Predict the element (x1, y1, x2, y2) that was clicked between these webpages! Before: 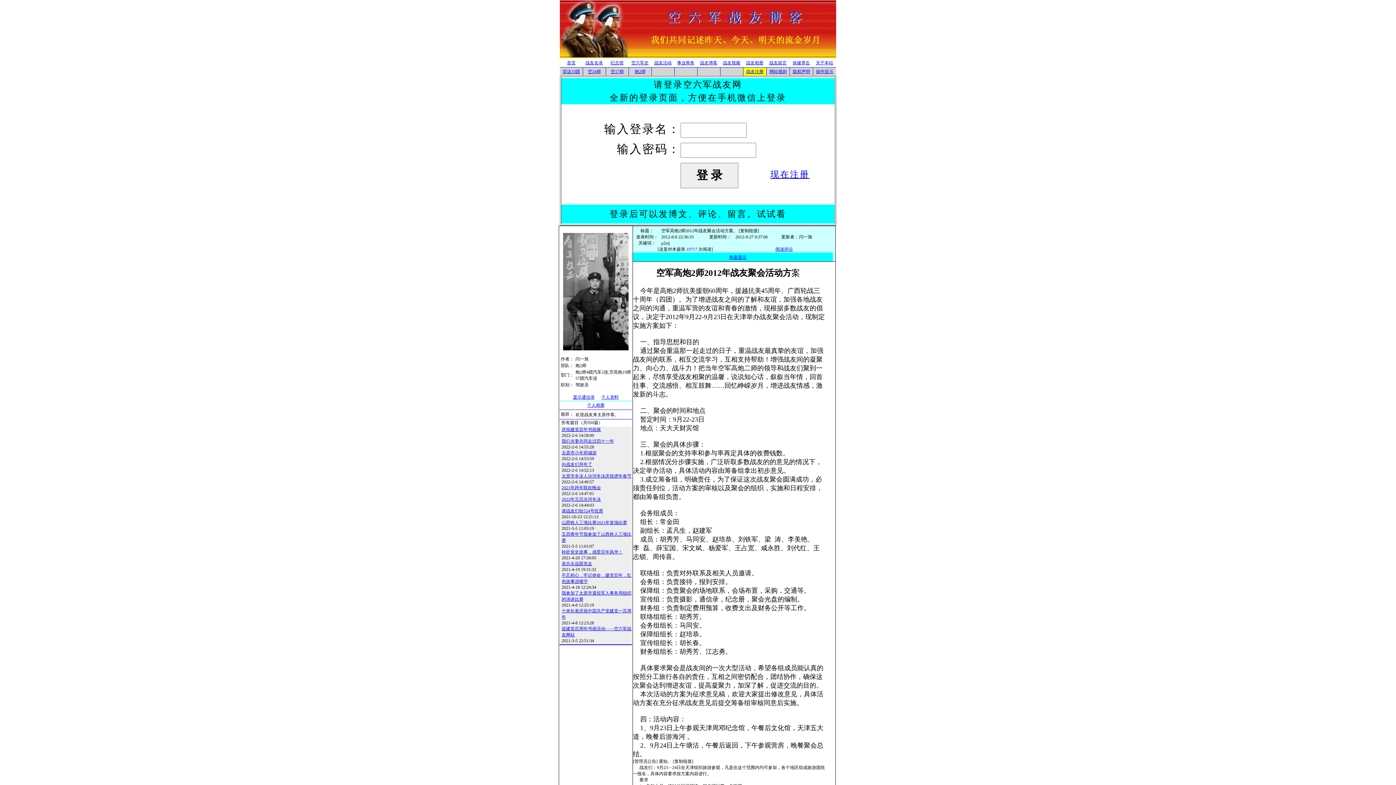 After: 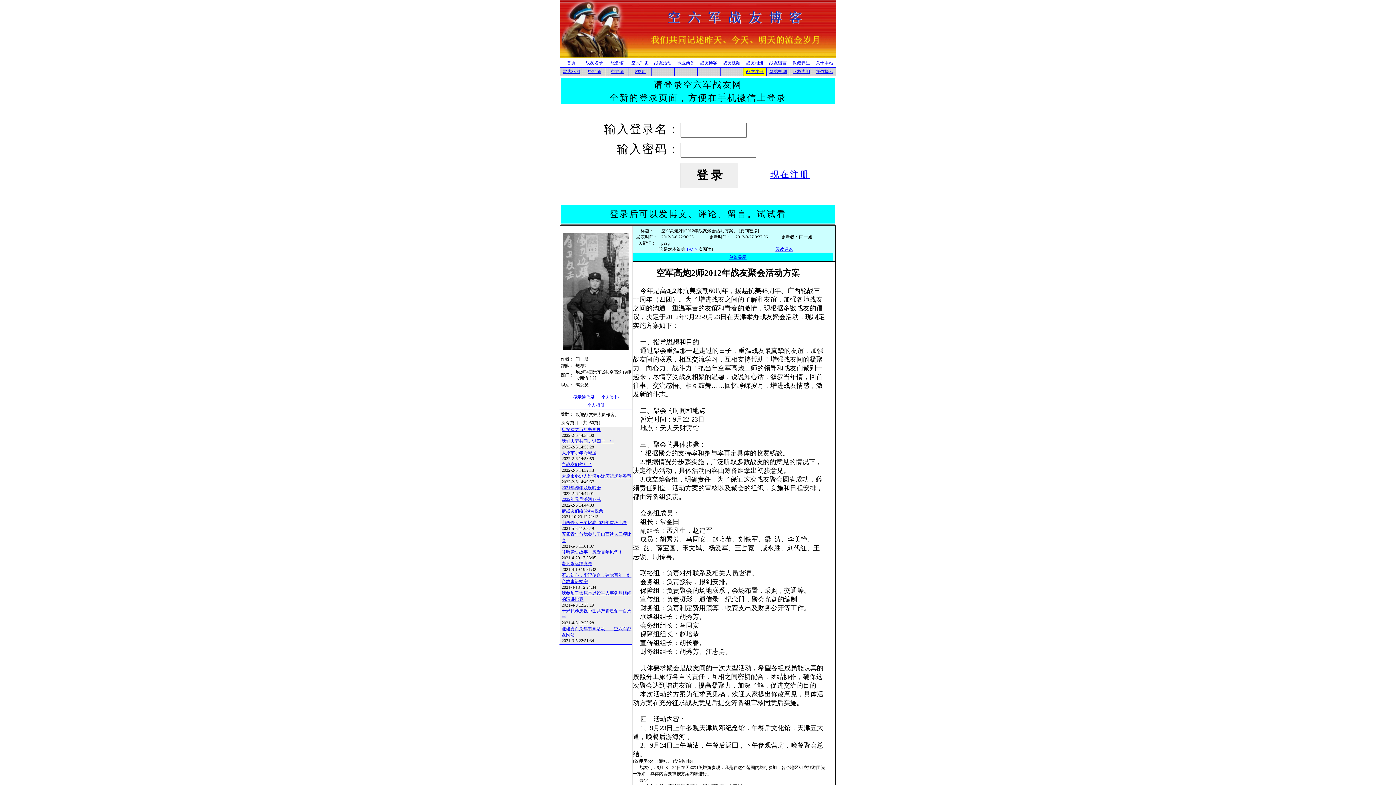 Action: bbox: (677, 60, 694, 65) label: 事业商务